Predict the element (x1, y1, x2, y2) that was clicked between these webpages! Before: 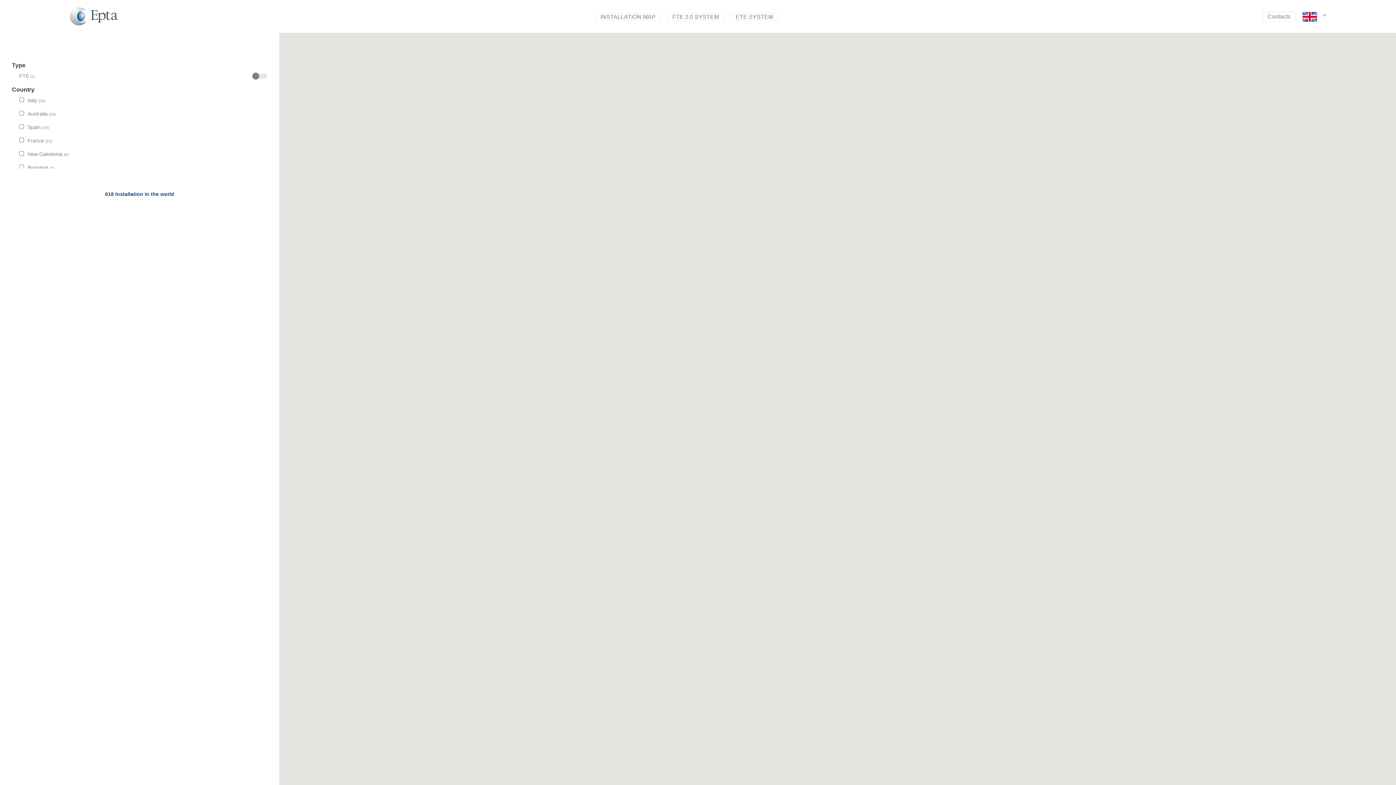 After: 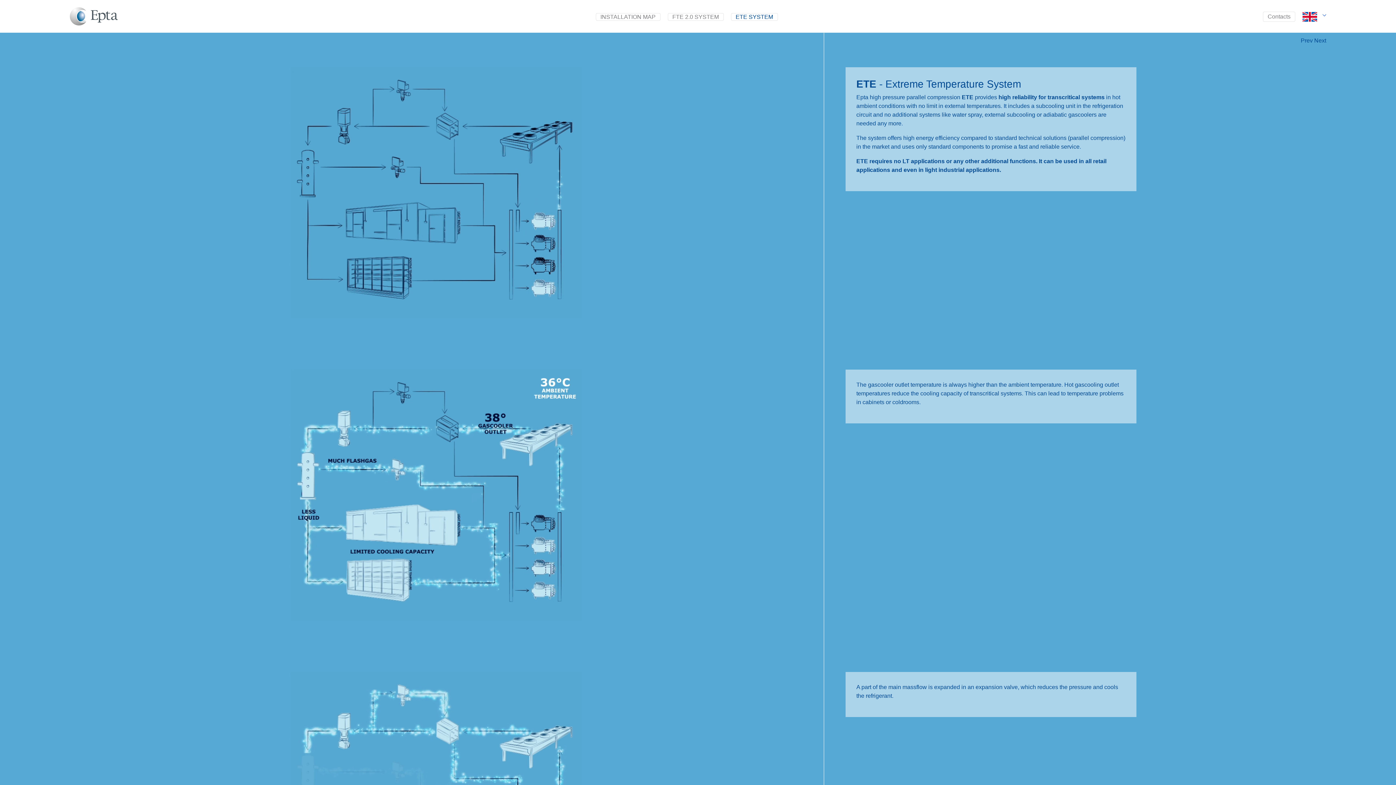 Action: label: ETE SYSTEM bbox: (731, 12, 778, 20)